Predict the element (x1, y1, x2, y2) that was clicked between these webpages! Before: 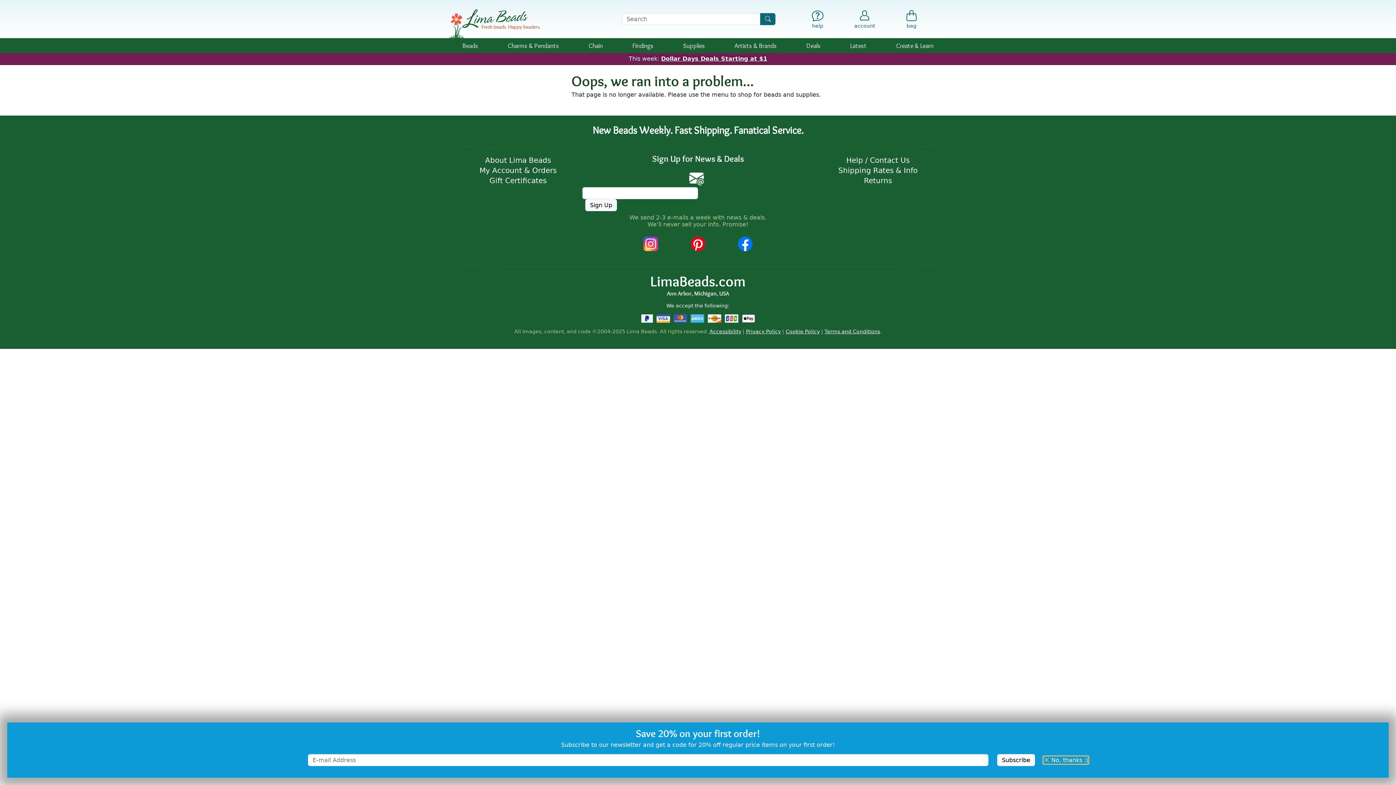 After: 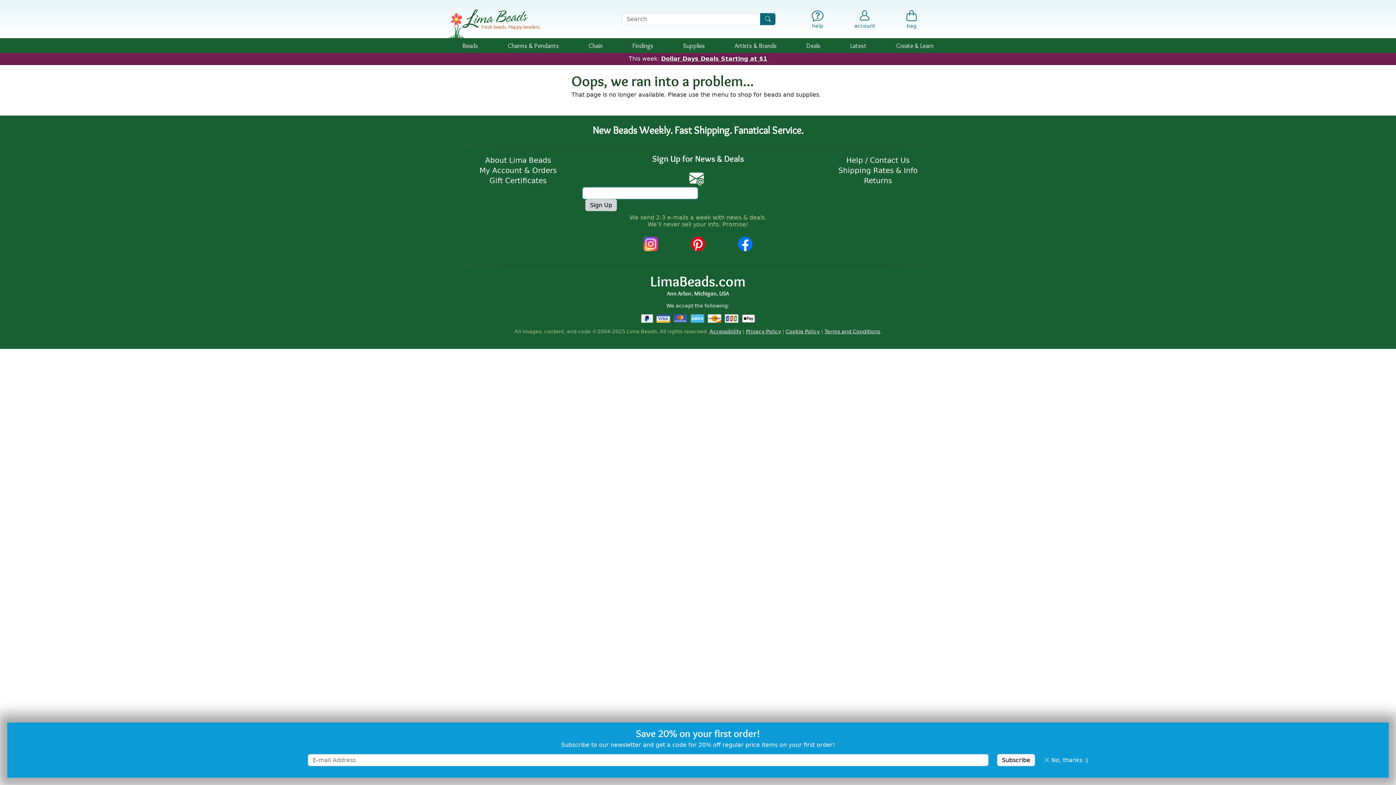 Action: bbox: (585, 199, 617, 211) label: Sign Up